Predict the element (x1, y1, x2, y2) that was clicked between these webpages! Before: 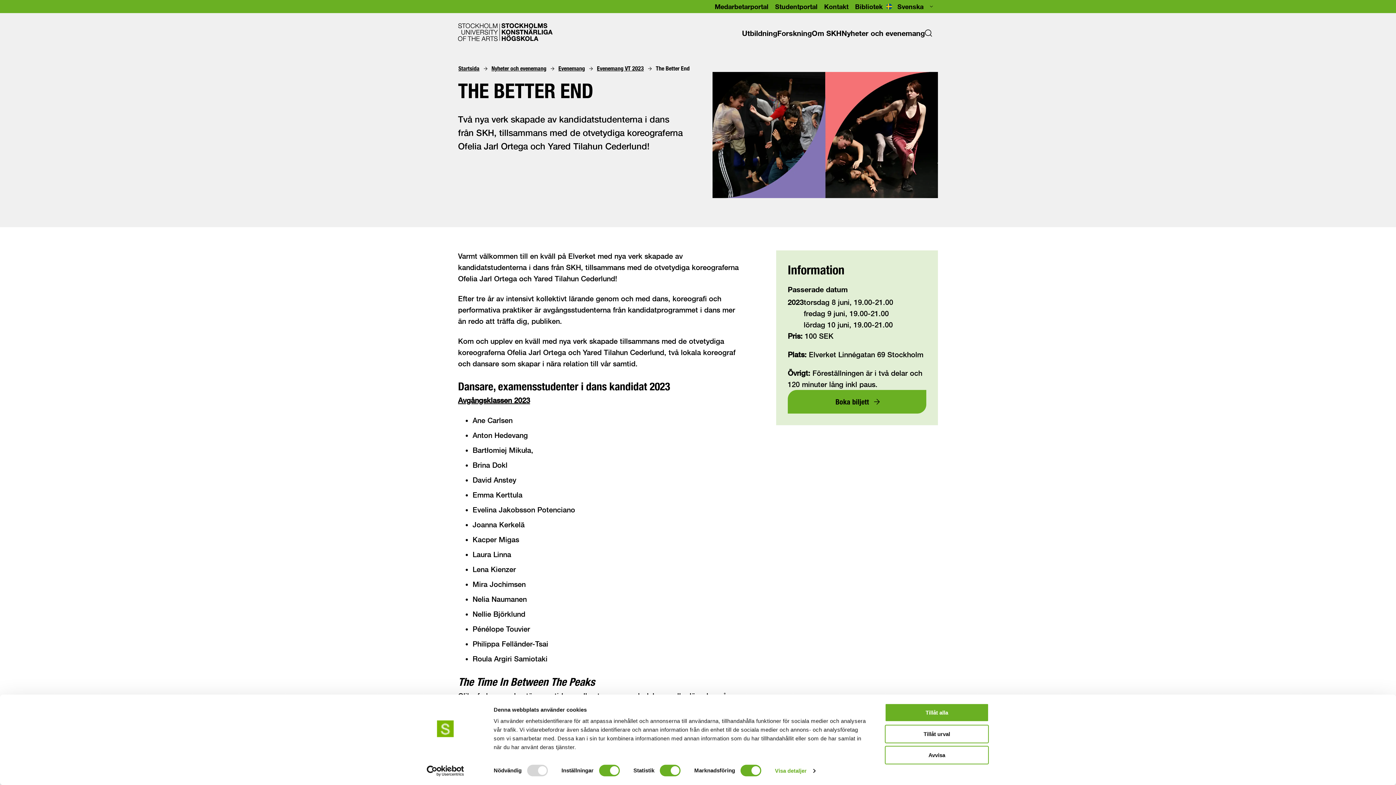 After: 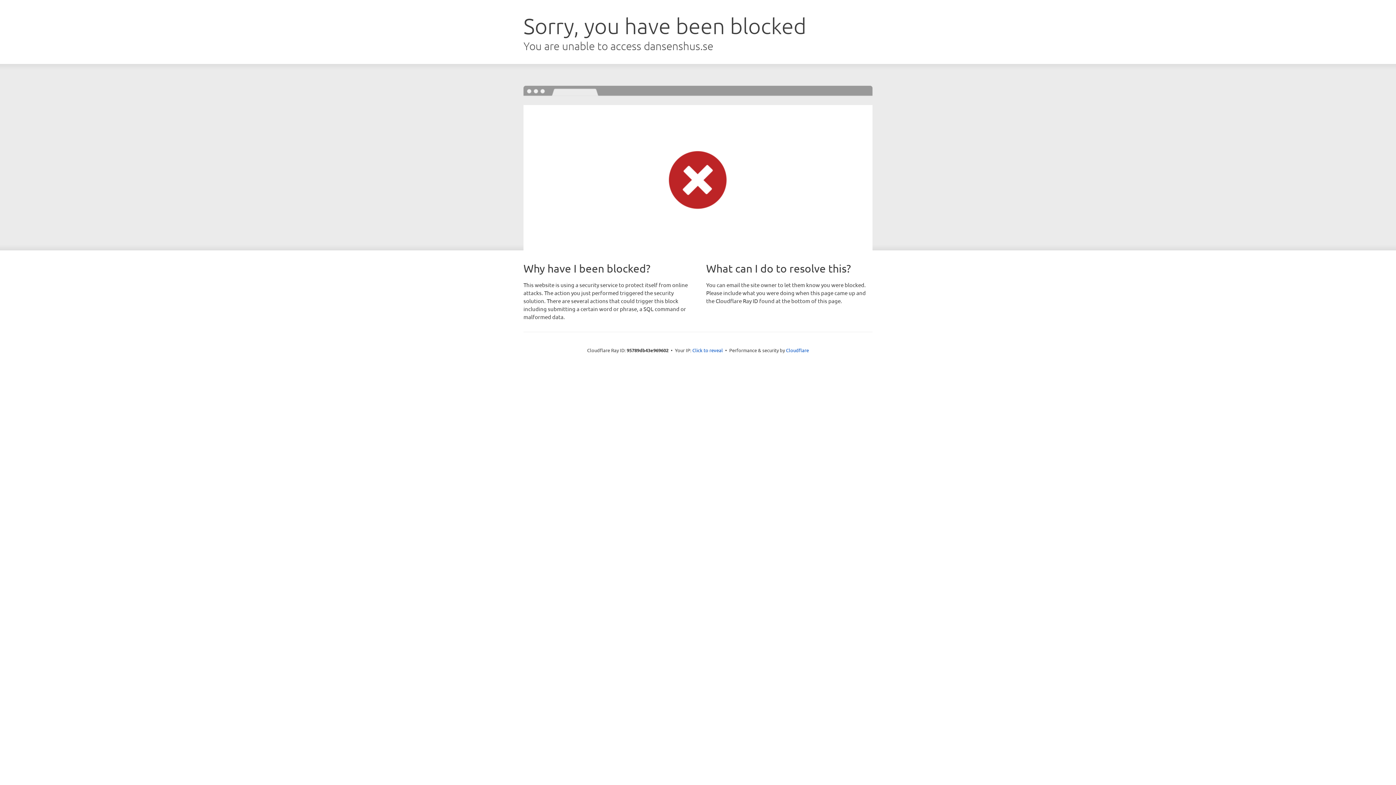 Action: label: https://dansenshus.se/program/stockholms-konstnarliga-hogskola-the-better-end/ bbox: (787, 390, 926, 413)